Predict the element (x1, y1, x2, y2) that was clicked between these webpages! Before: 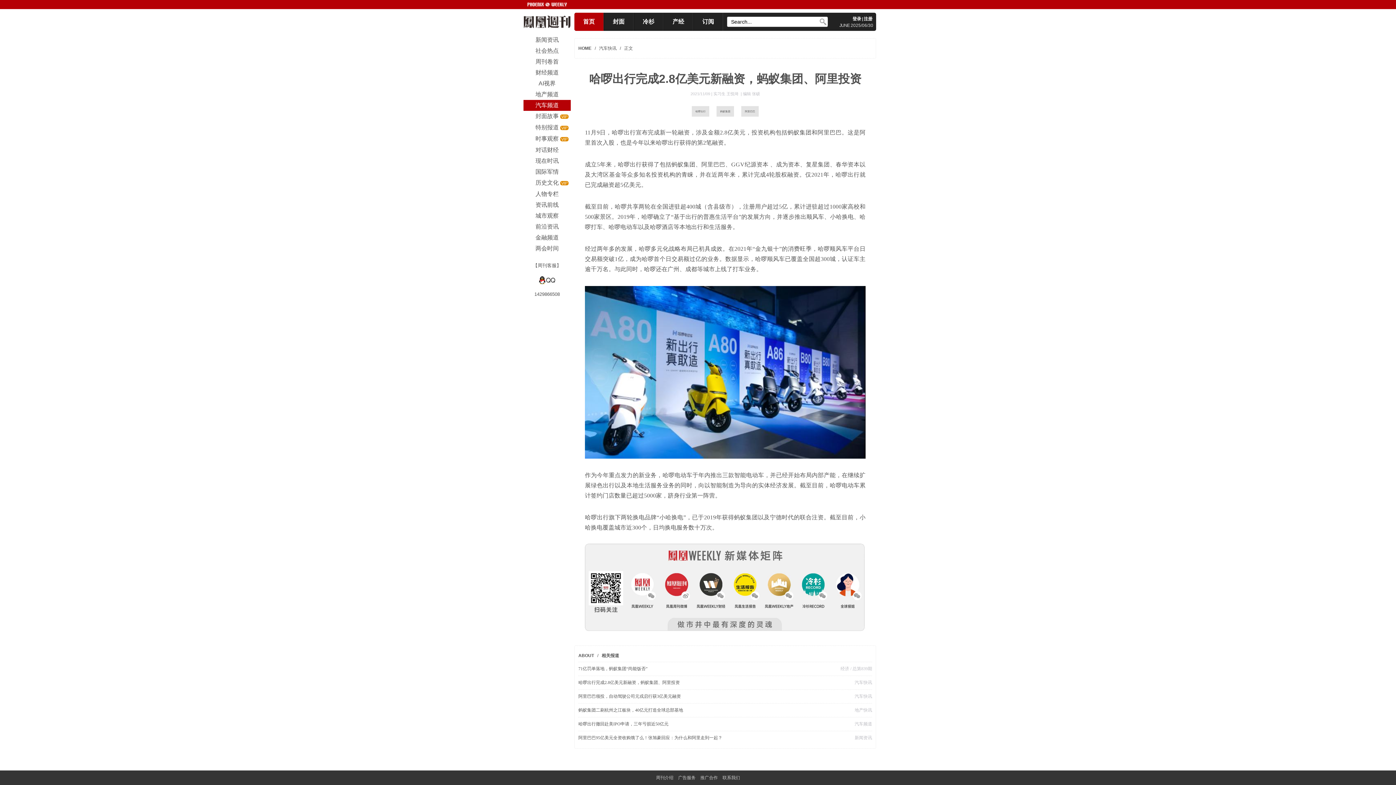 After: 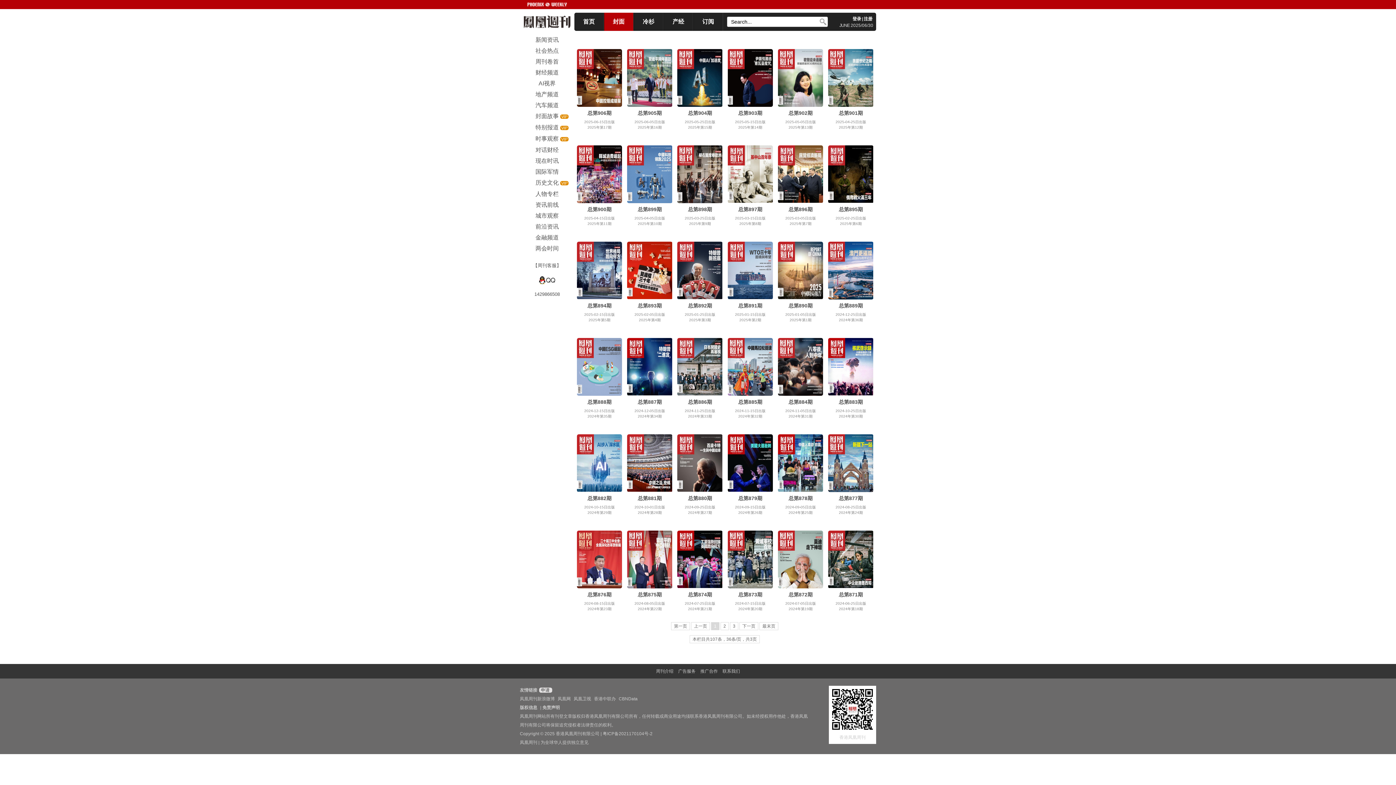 Action: label: 封面 bbox: (613, 18, 624, 24)